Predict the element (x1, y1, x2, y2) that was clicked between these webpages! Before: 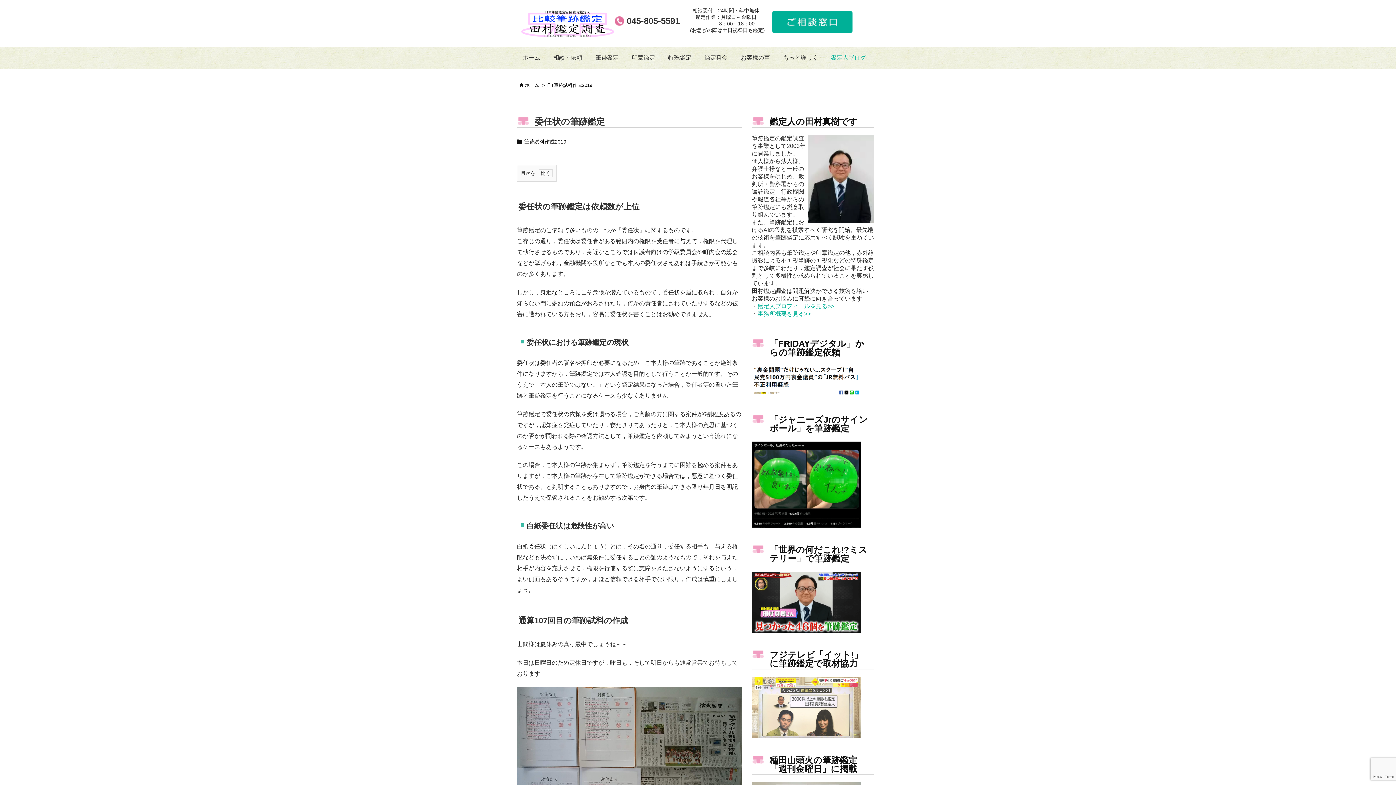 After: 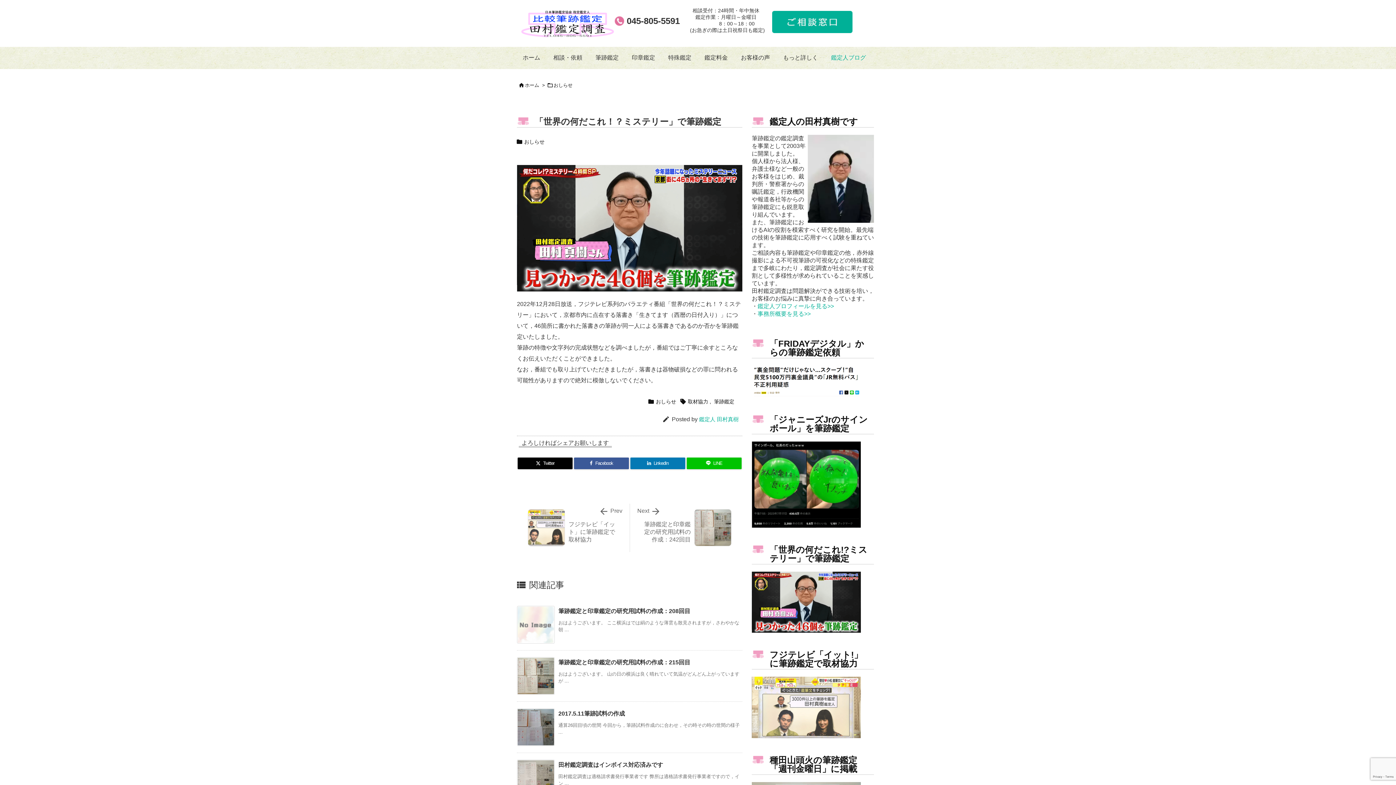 Action: bbox: (752, 599, 861, 605)